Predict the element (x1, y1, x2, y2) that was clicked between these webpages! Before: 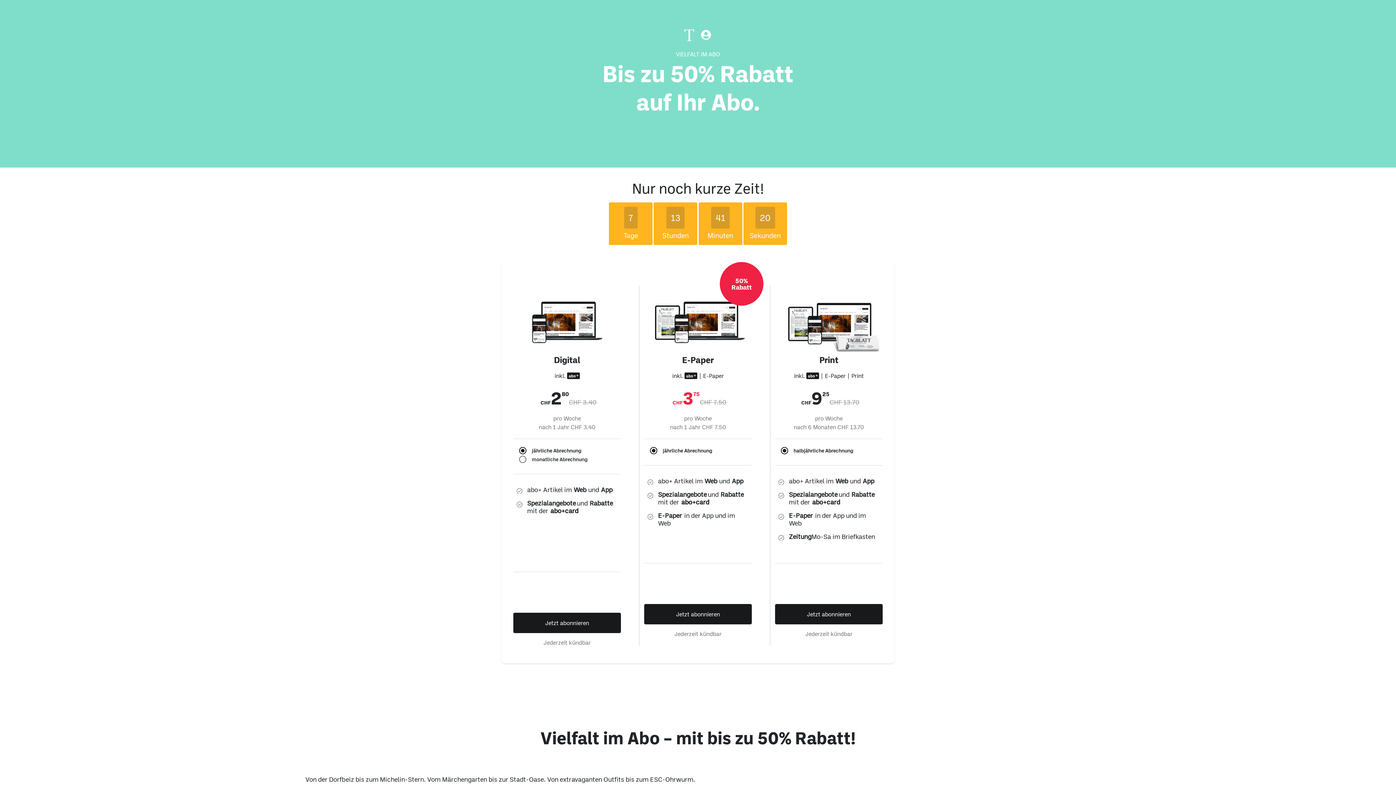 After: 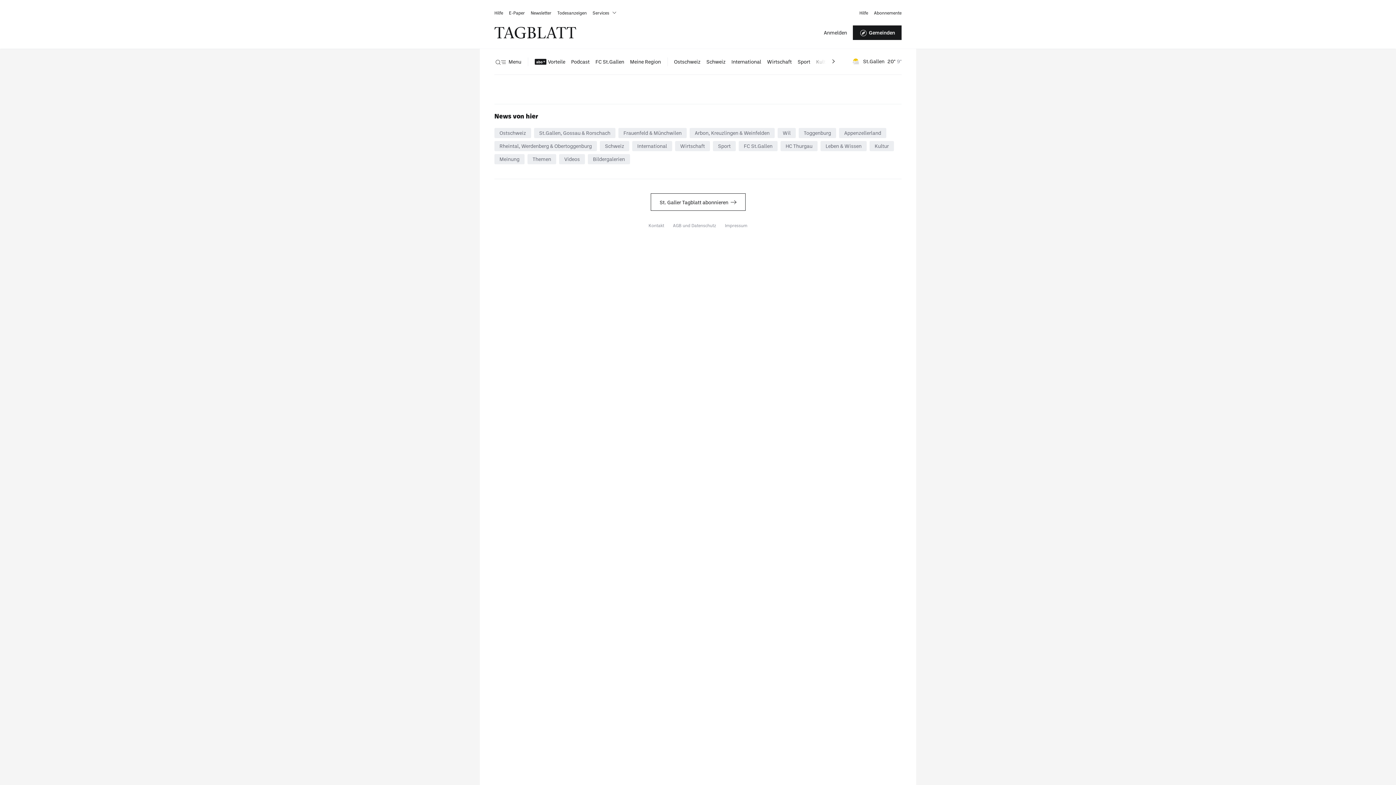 Action: bbox: (644, 604, 752, 624) label: Jetzt abonnieren